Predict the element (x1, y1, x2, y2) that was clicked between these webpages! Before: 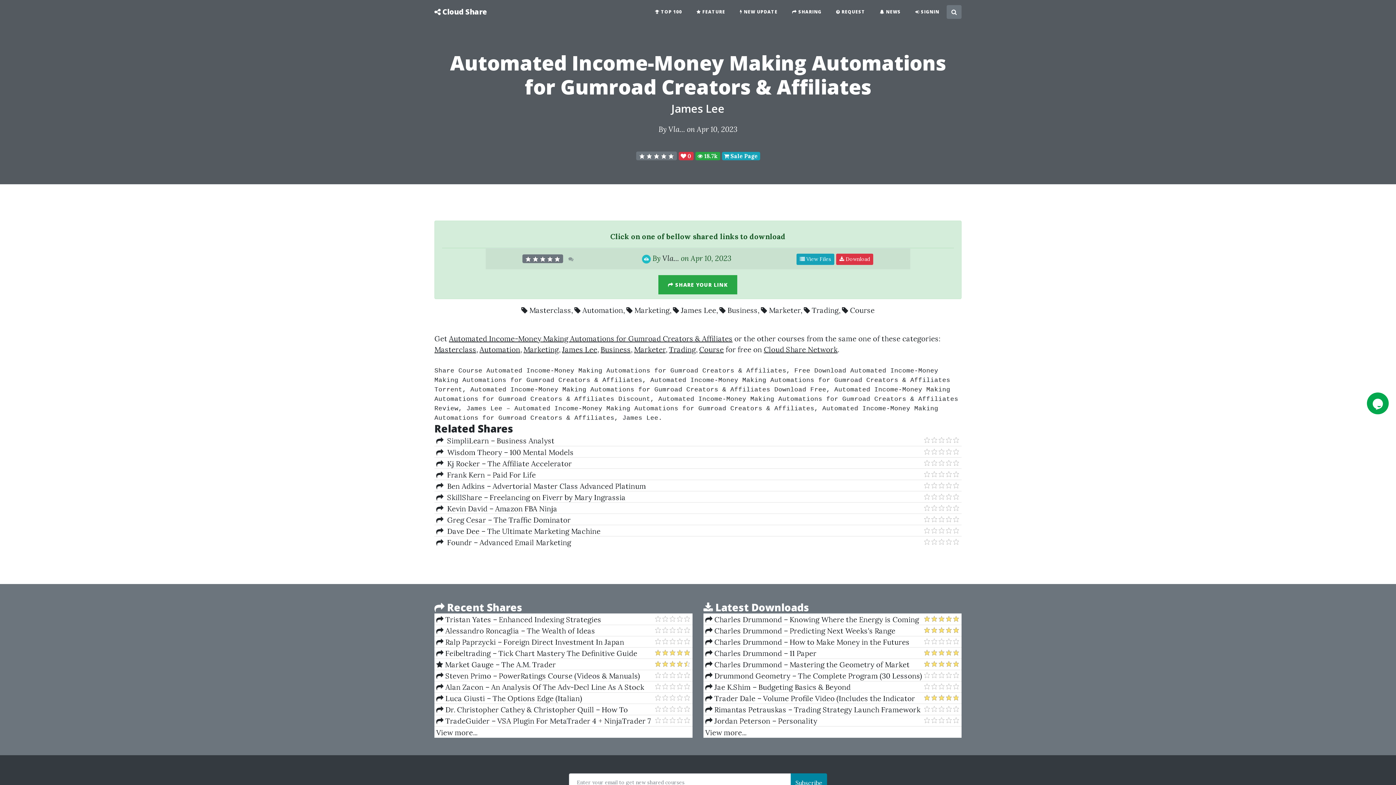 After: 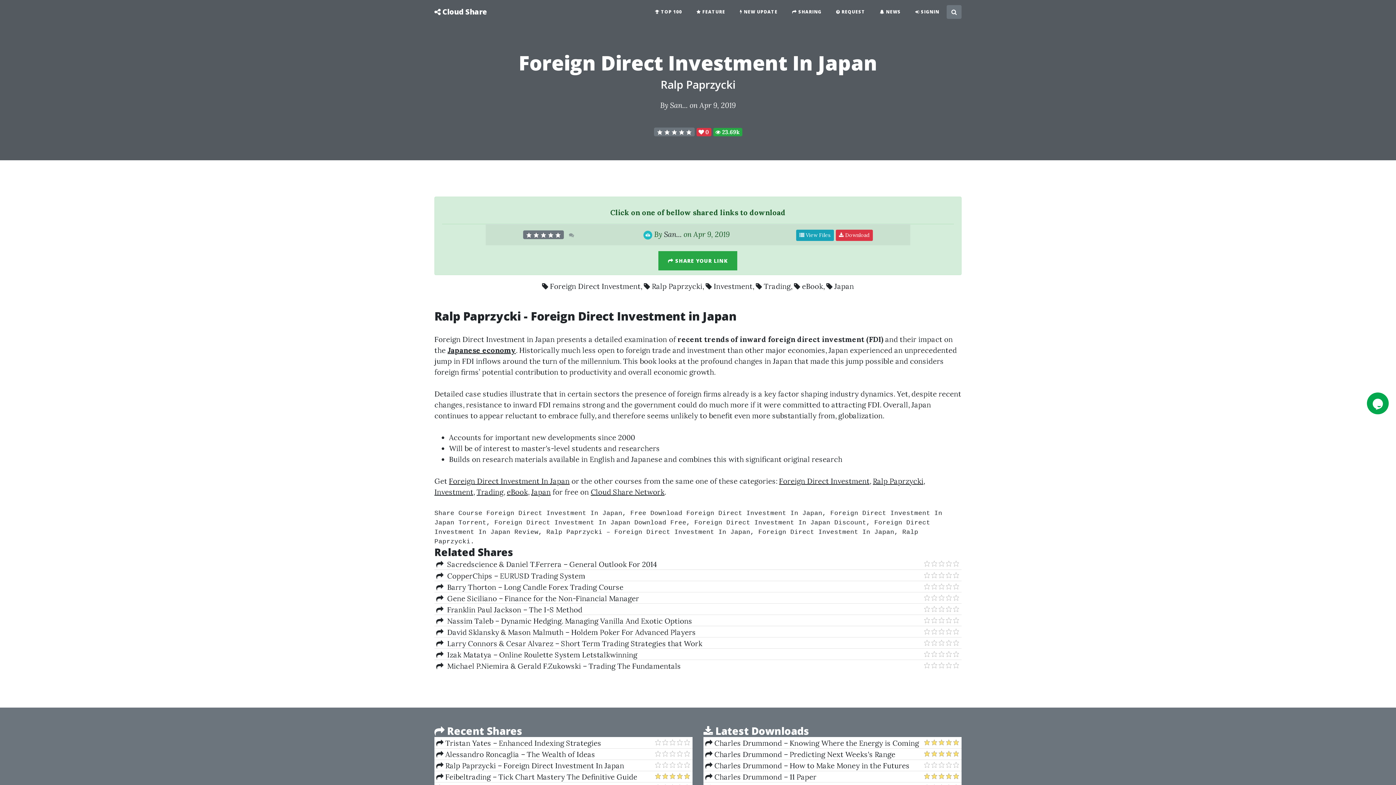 Action: bbox: (436, 637, 654, 647) label:  Ralp Paprzycki – Foreign Direct Investment In Japan